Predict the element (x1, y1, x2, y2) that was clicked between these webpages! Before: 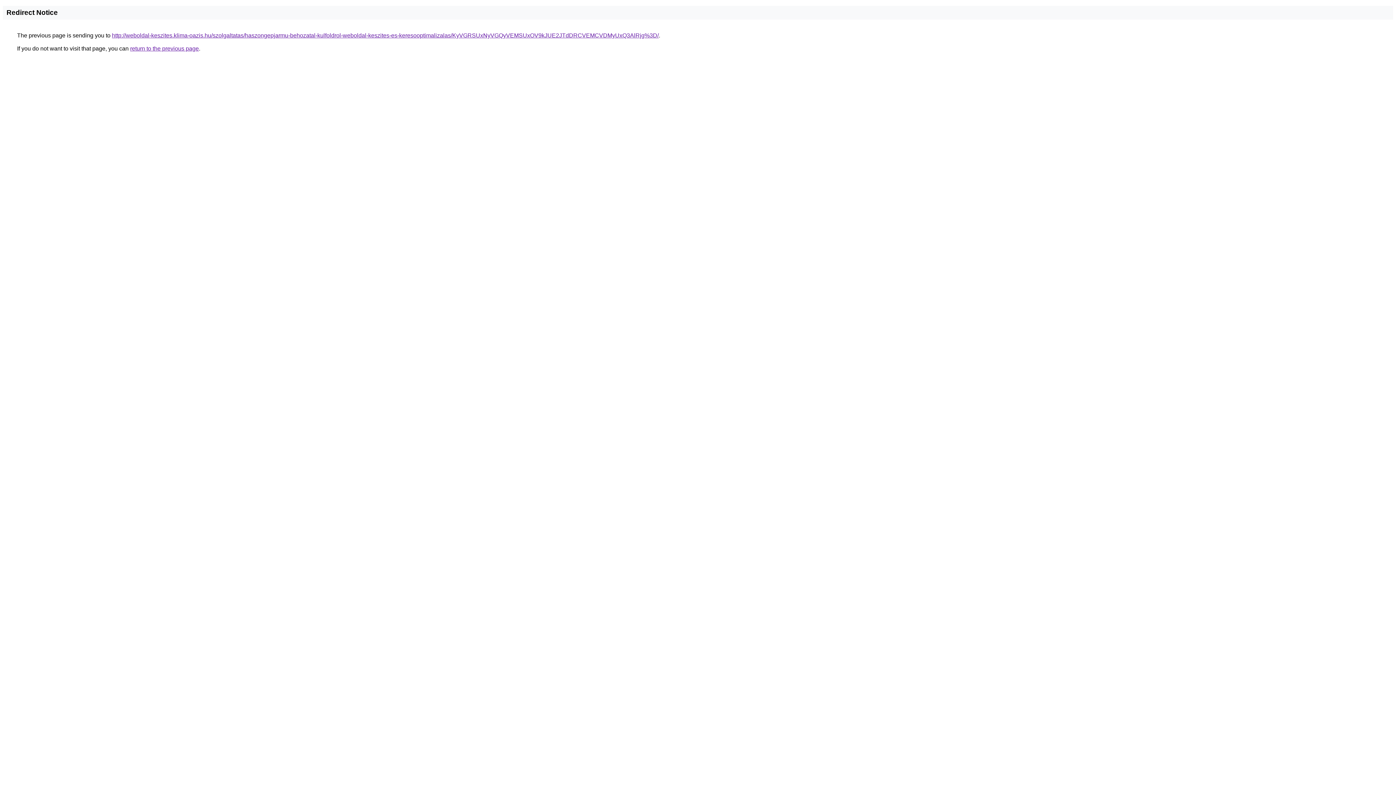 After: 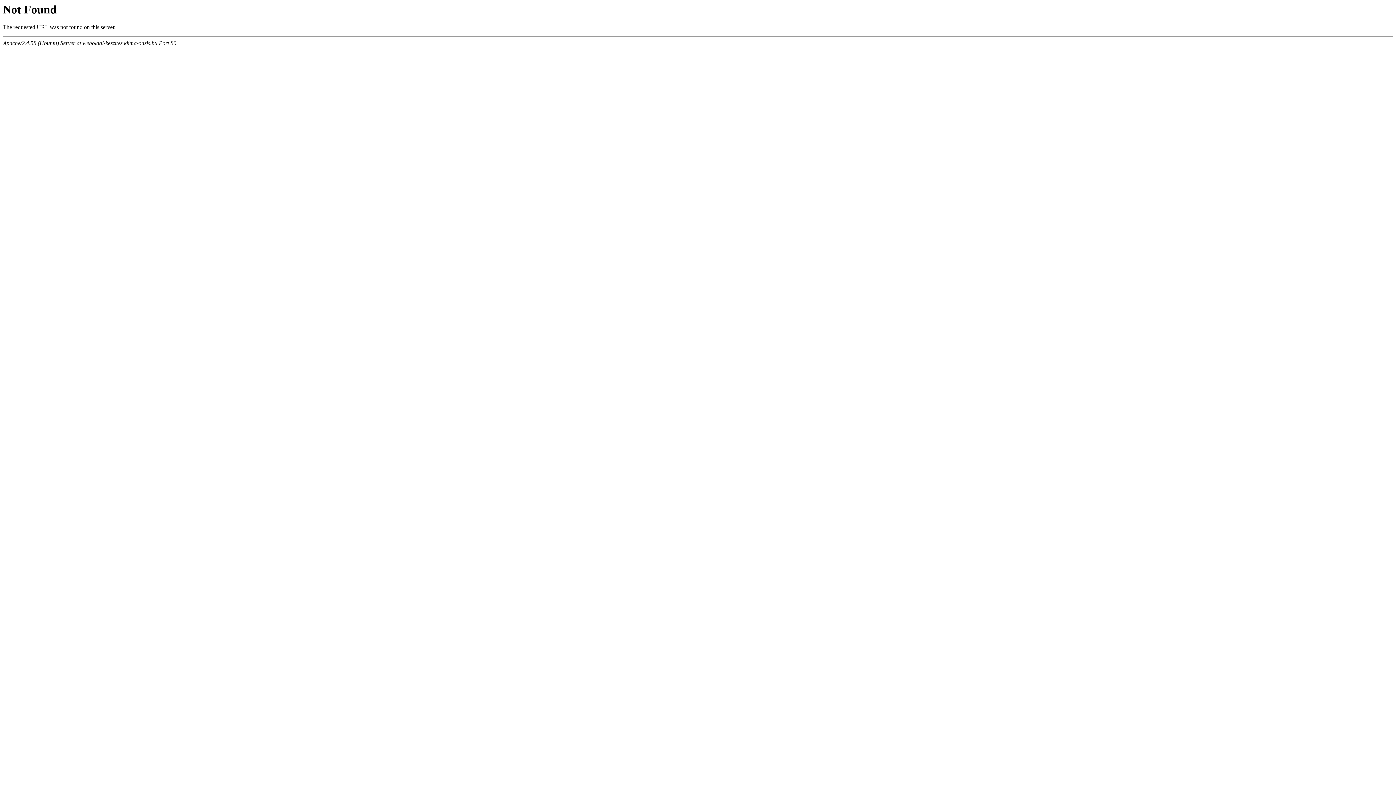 Action: bbox: (112, 32, 658, 38) label: http://weboldal-keszites.klima-oazis.hu/szolgaltatas/haszongepjarmu-behozatal-kulfoldrol-weboldal-keszites-es-keresooptimalizalas/KyVGRSUxNyVGQyVEMSUxOV9kJUE2JTdDRCVEMCVDMyUxQ3AlRjg%3D/